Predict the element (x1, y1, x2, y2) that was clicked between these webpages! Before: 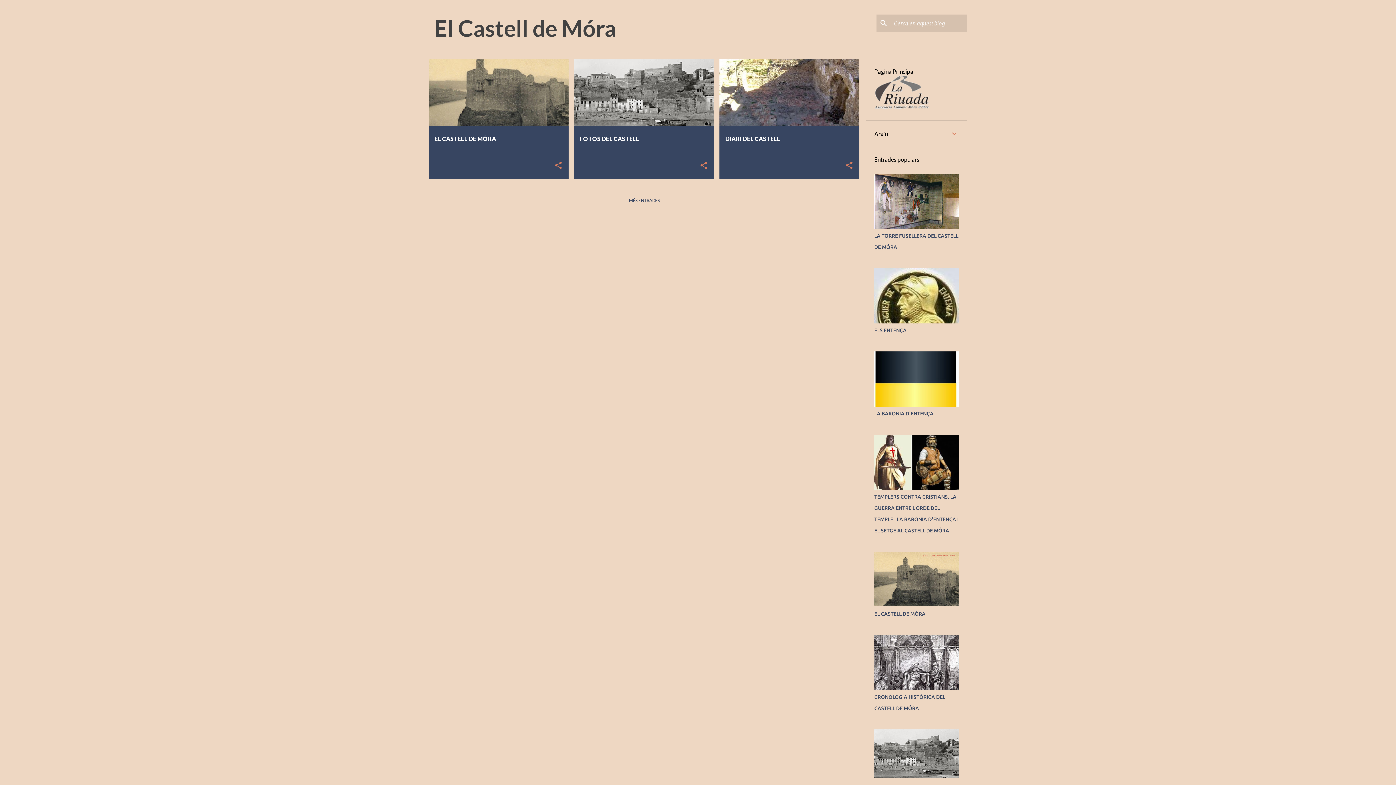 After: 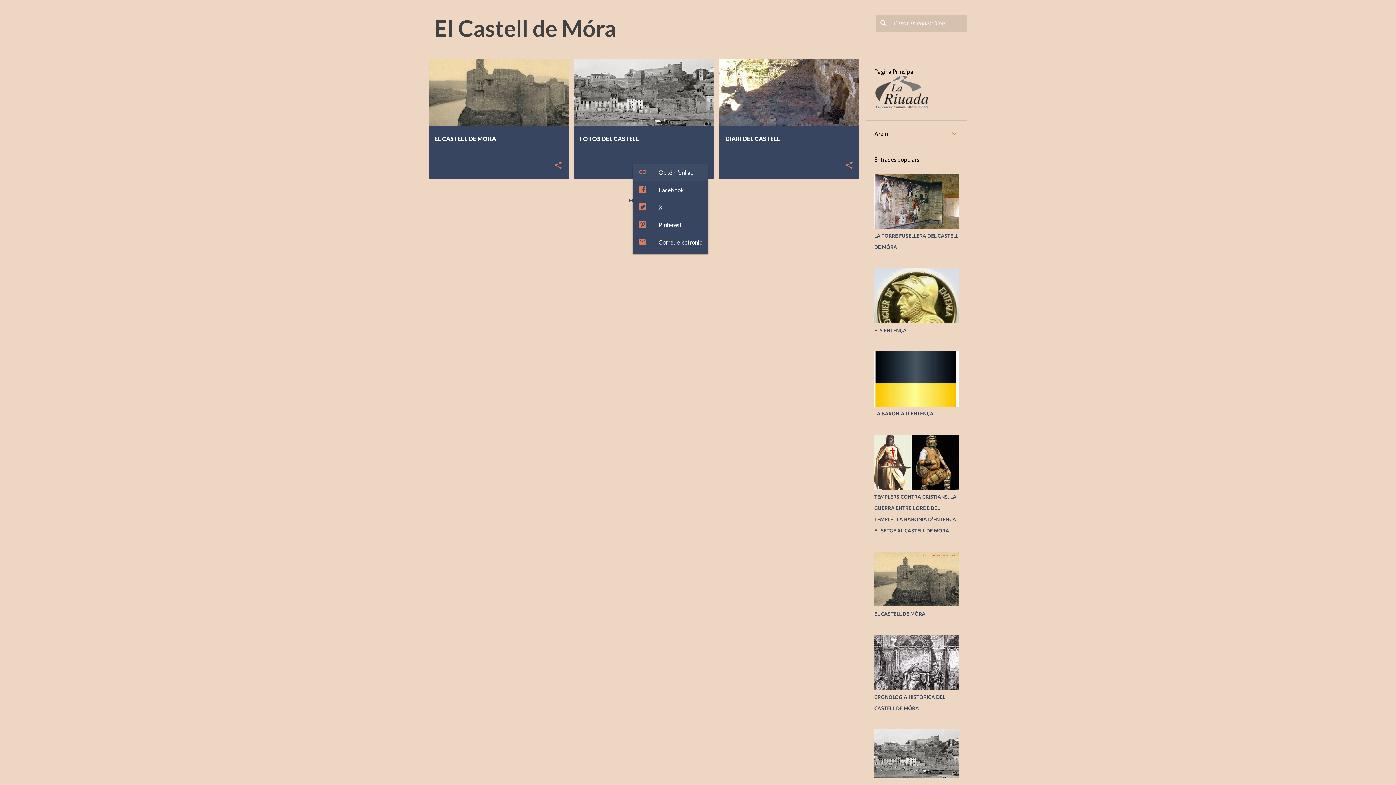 Action: bbox: (699, 161, 708, 170) label: Comparteix